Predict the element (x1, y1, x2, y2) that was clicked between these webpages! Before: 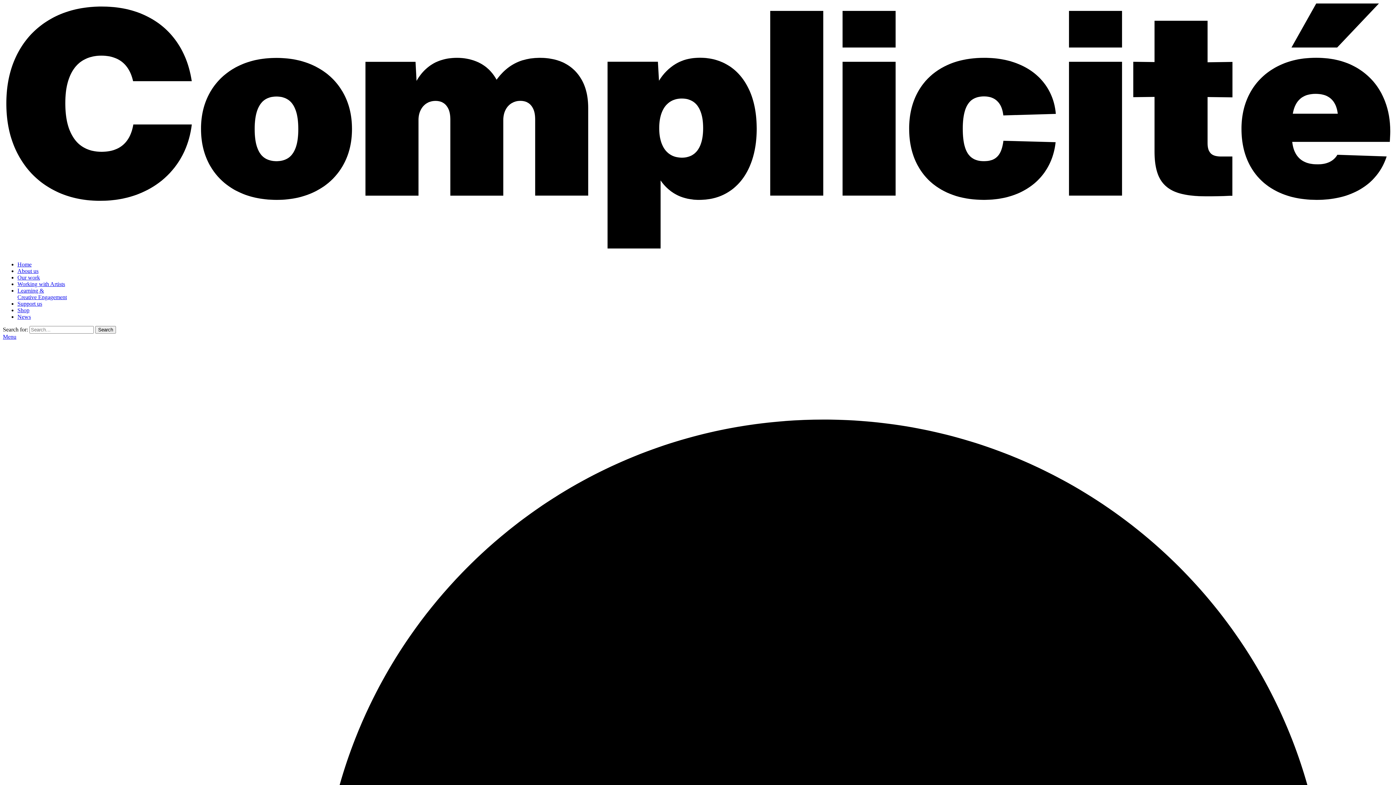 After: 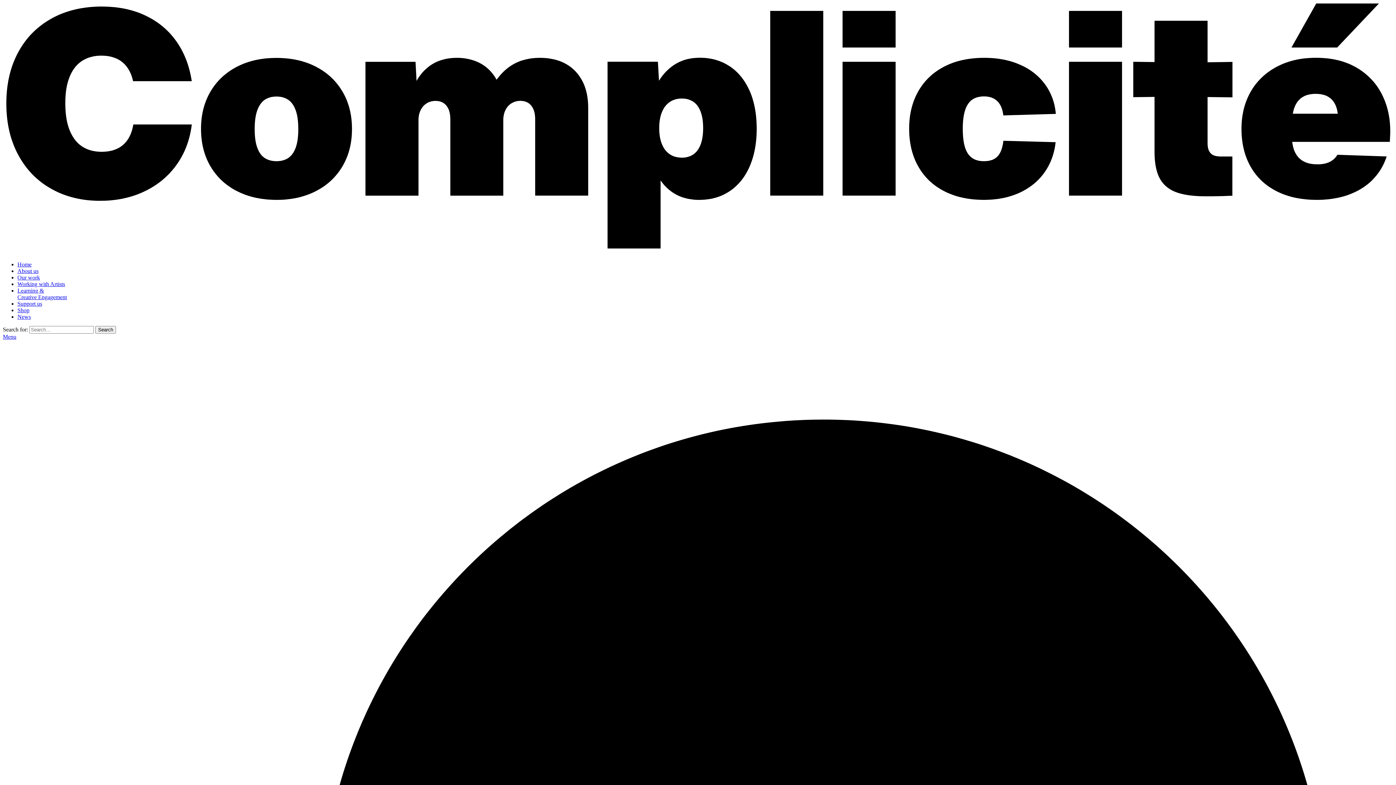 Action: bbox: (2, 333, 16, 339) label: Menu